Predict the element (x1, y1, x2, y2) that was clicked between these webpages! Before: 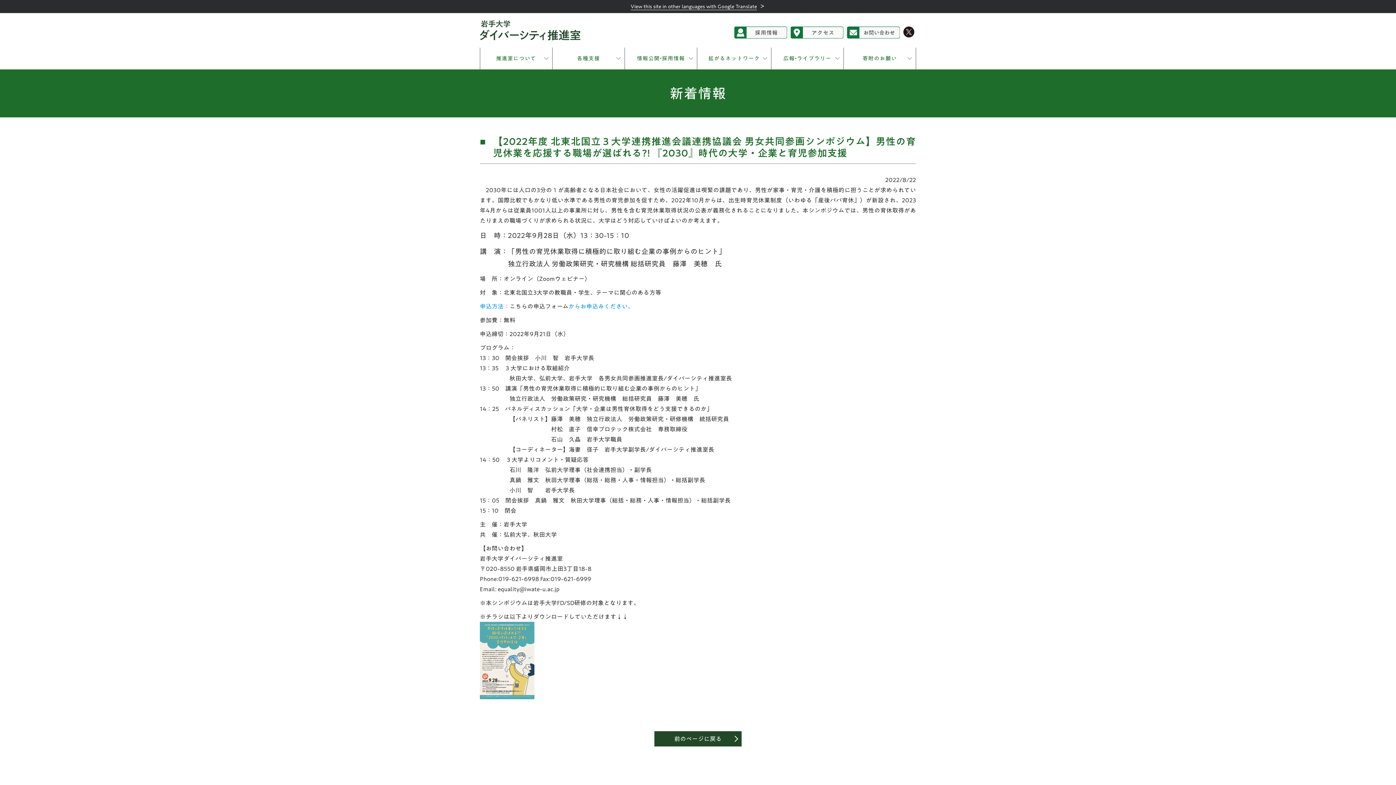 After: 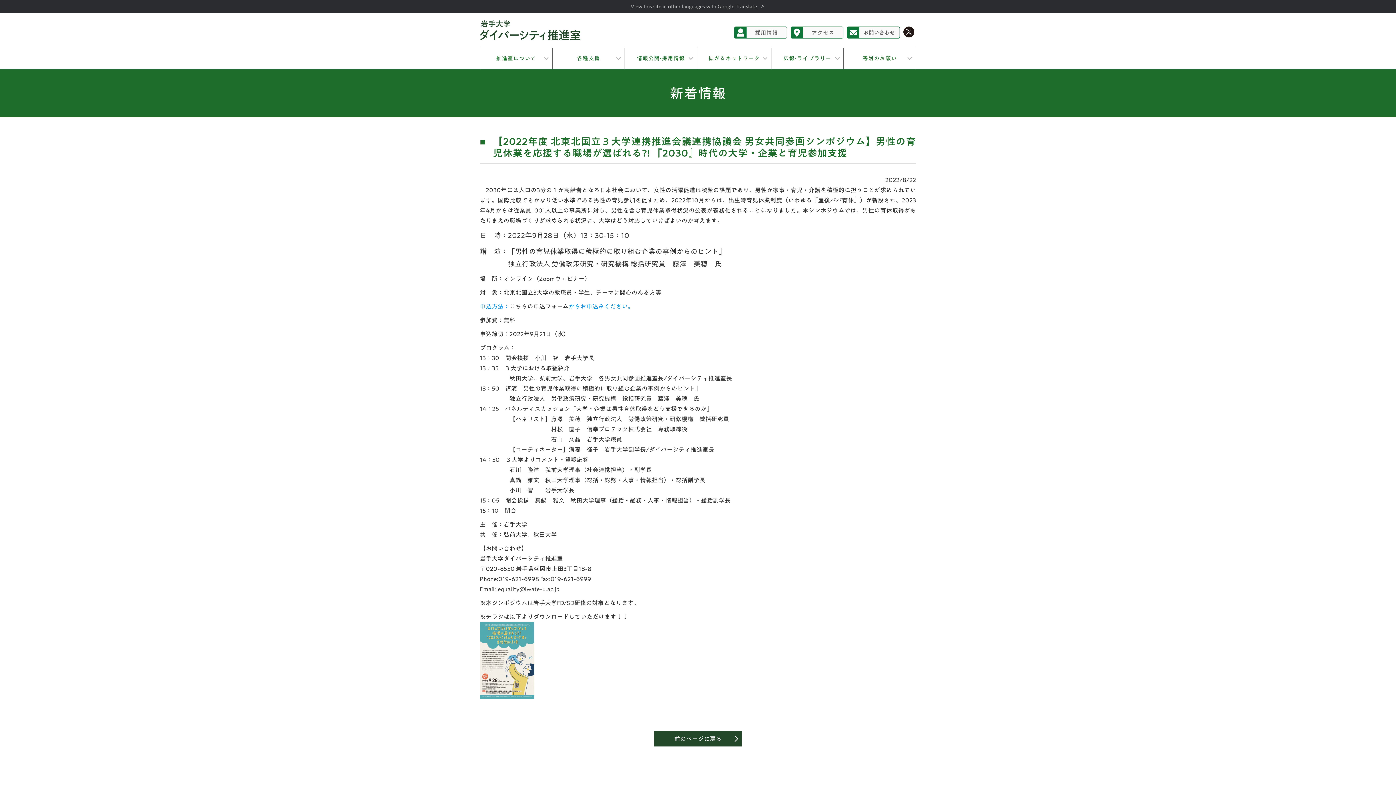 Action: bbox: (630, 2, 765, 10) label: View this site in other languages with Google Translate  ＞